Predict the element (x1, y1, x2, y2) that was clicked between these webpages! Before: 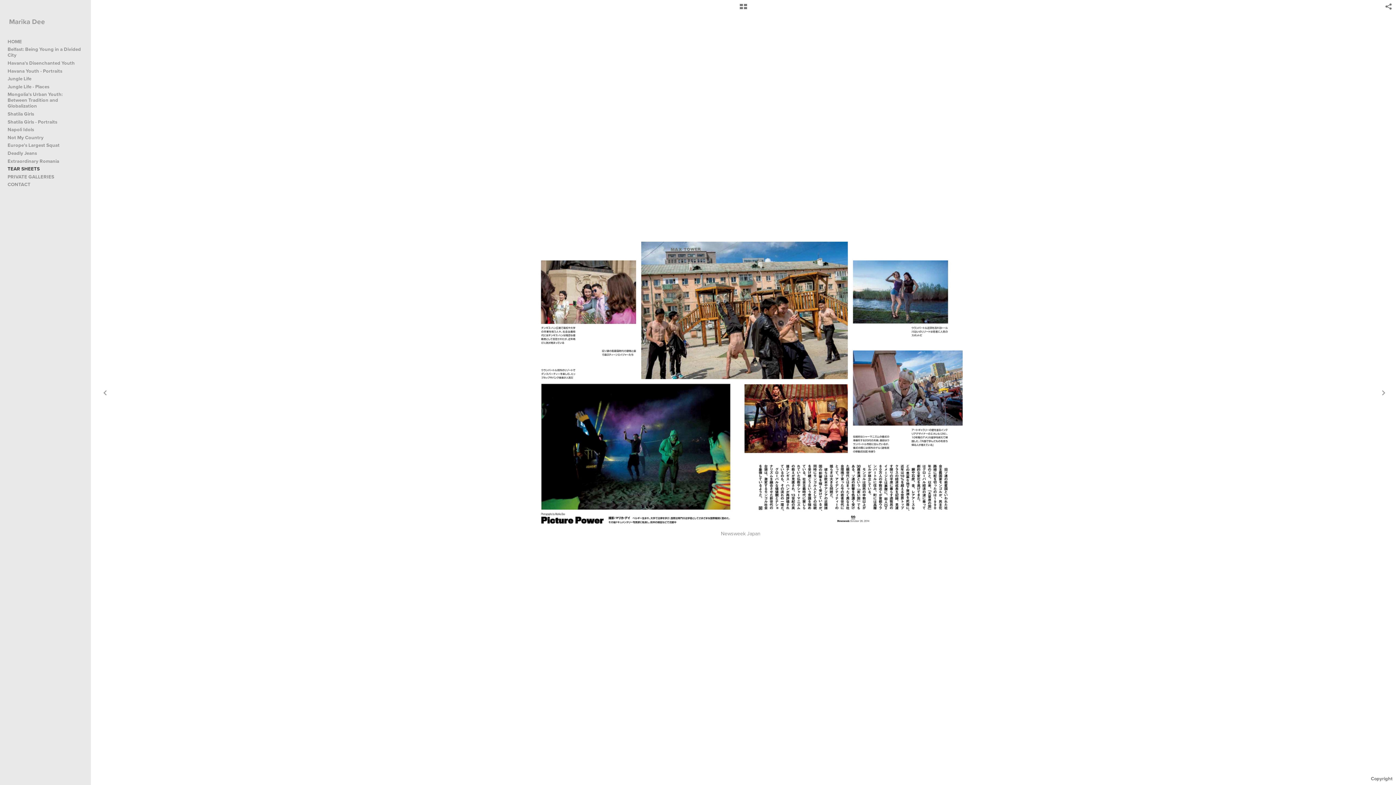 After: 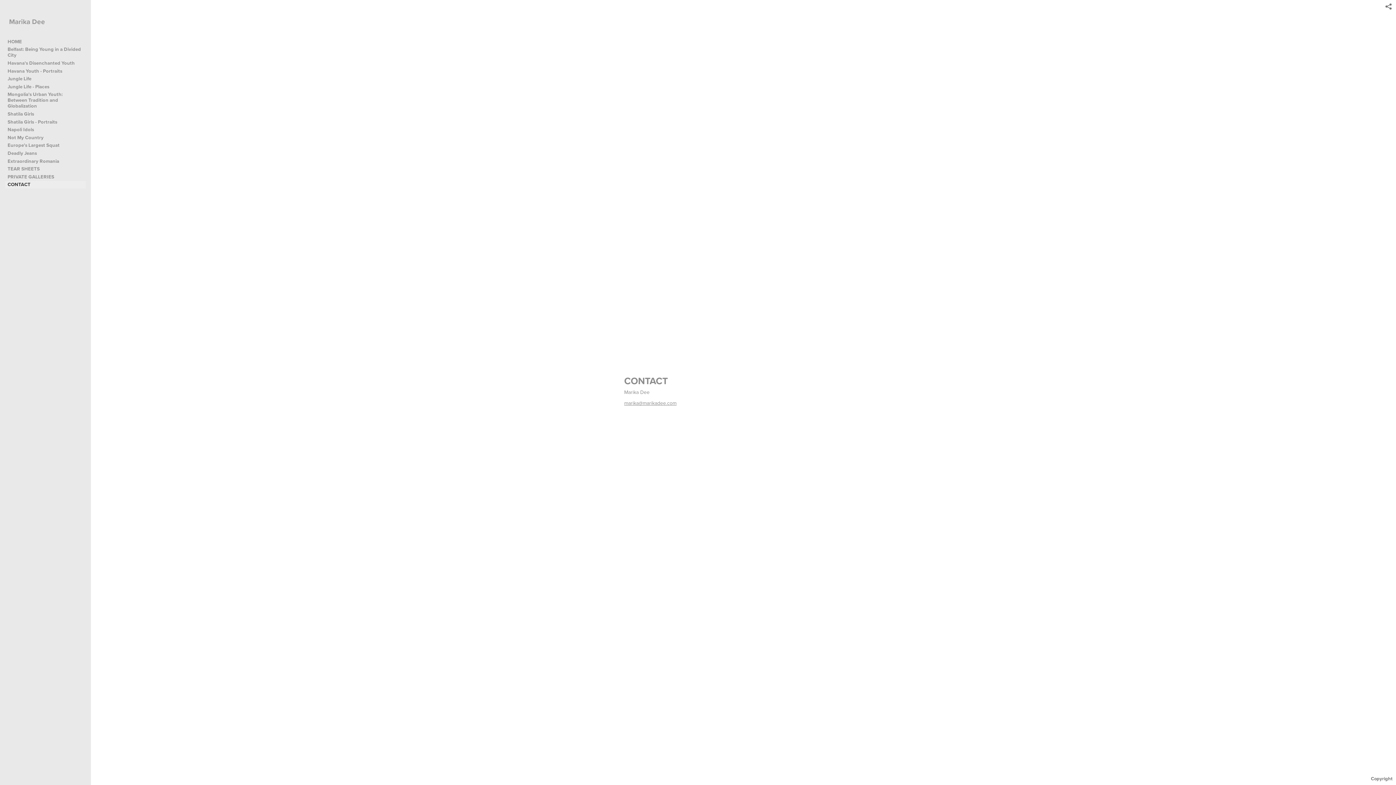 Action: label: CONTACT bbox: (5, 180, 85, 188)